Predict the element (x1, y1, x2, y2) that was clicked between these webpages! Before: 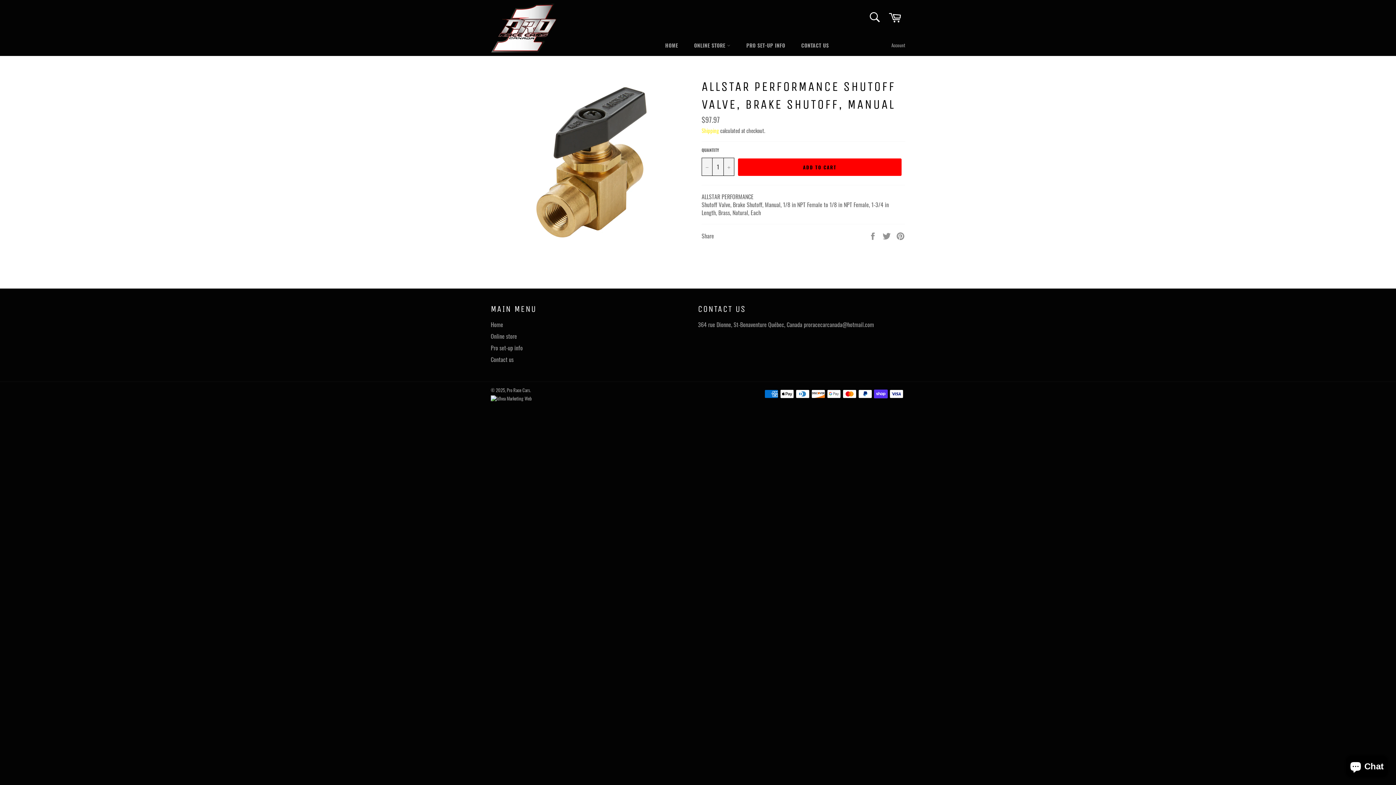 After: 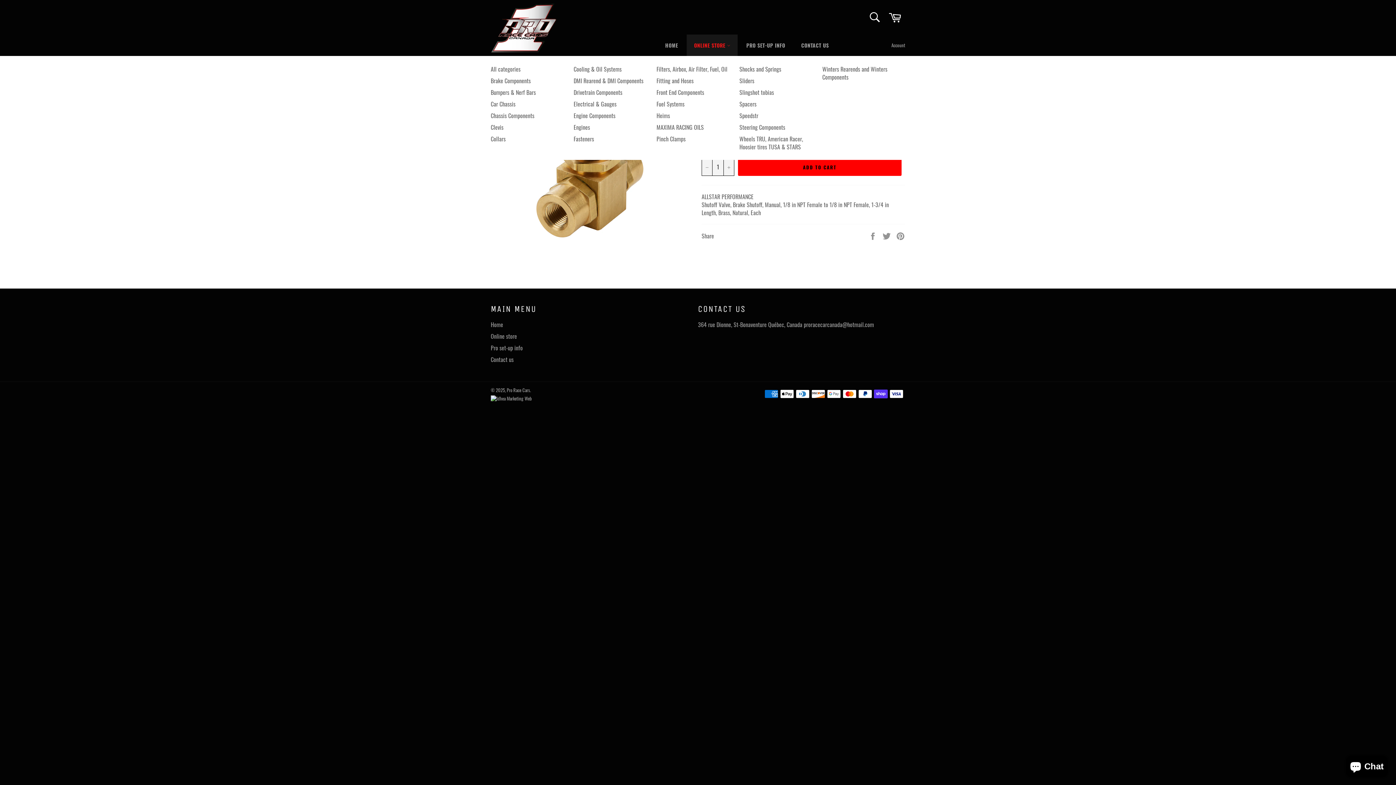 Action: label: ONLINE STORE  bbox: (686, 34, 737, 56)